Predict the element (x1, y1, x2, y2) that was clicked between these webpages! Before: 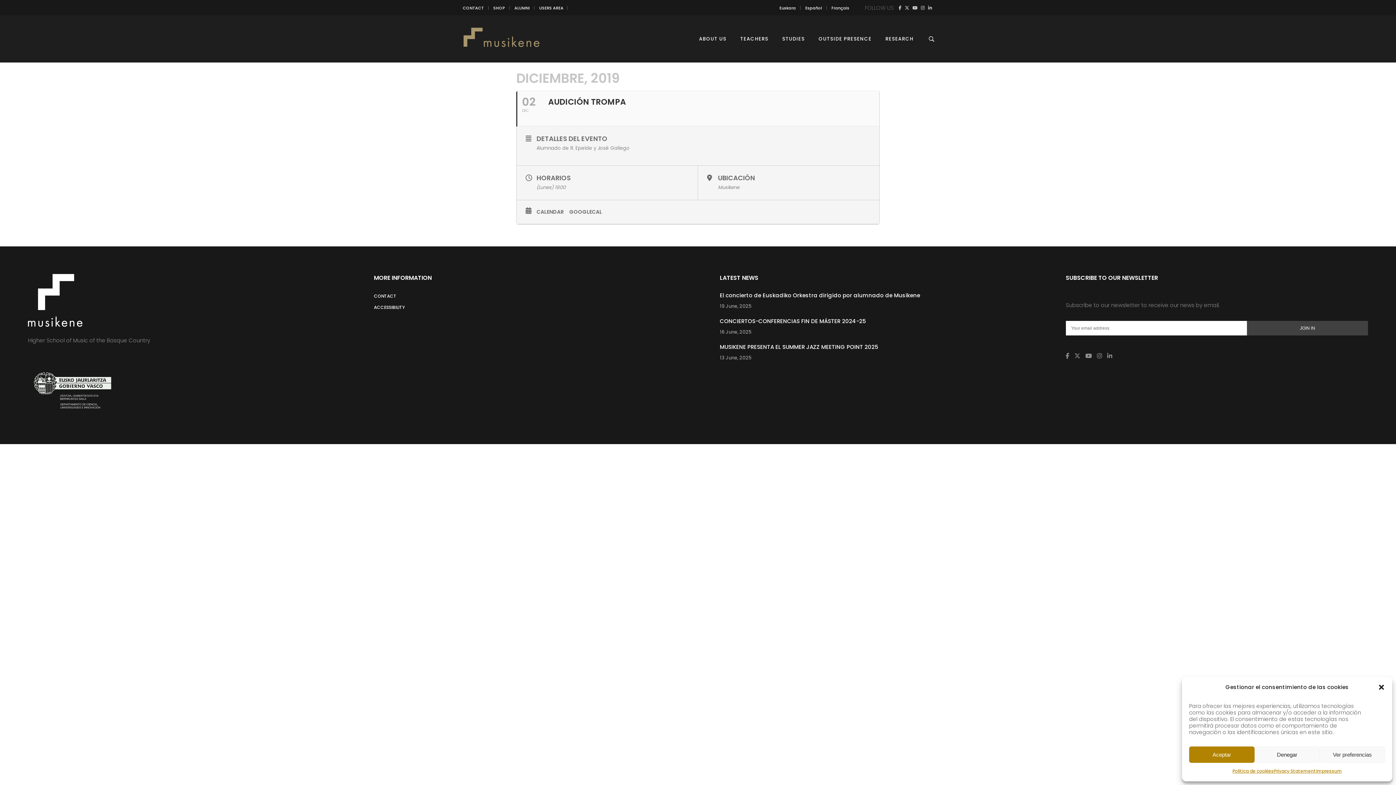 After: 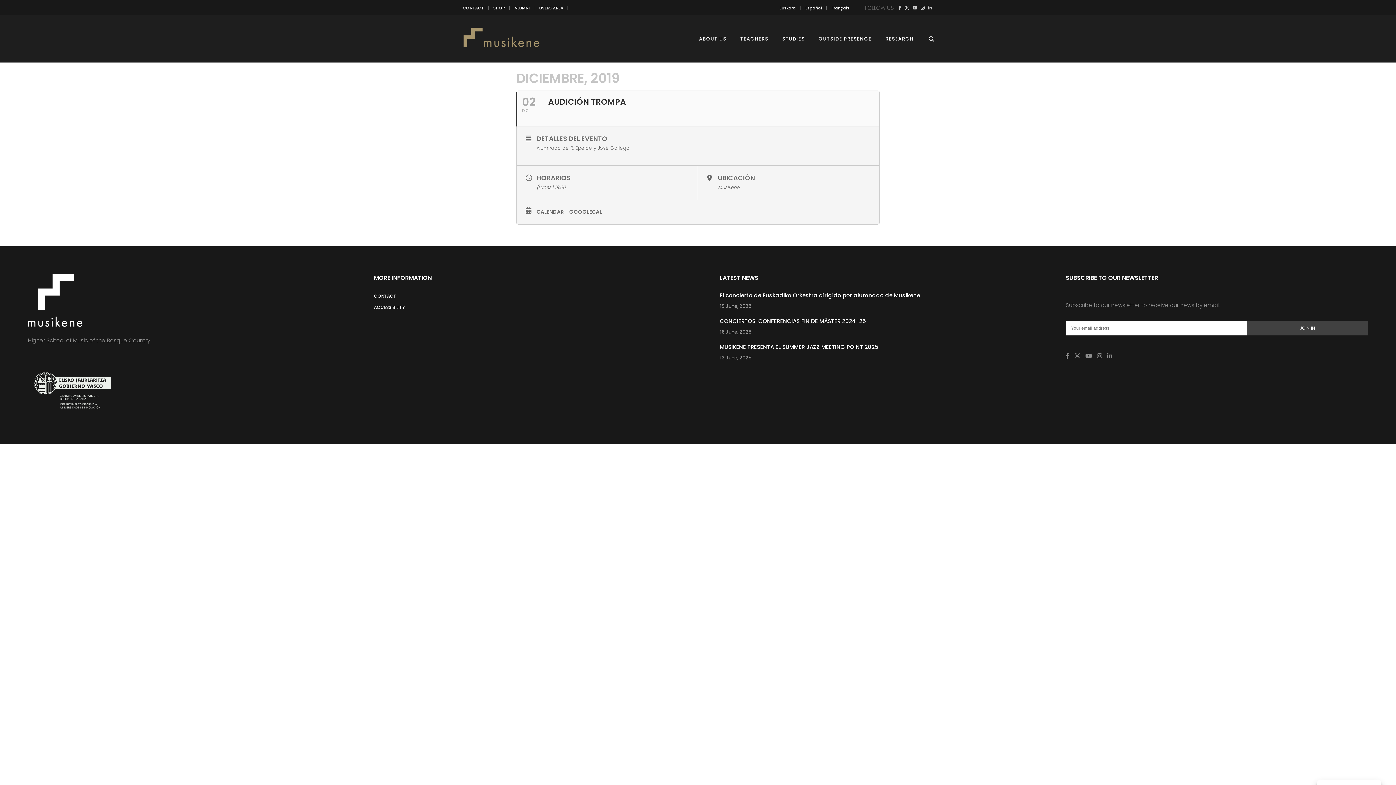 Action: label: Aceptar bbox: (1189, 746, 1254, 763)